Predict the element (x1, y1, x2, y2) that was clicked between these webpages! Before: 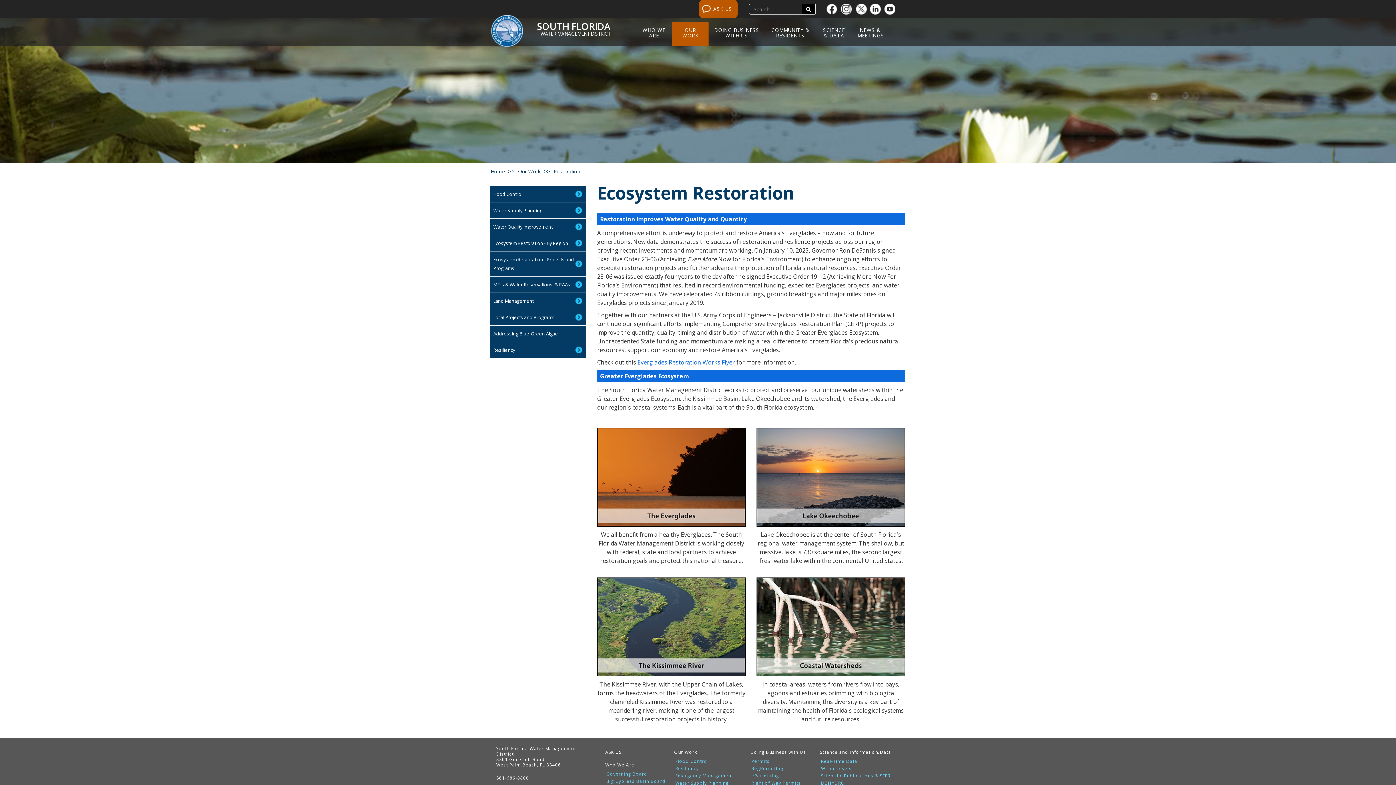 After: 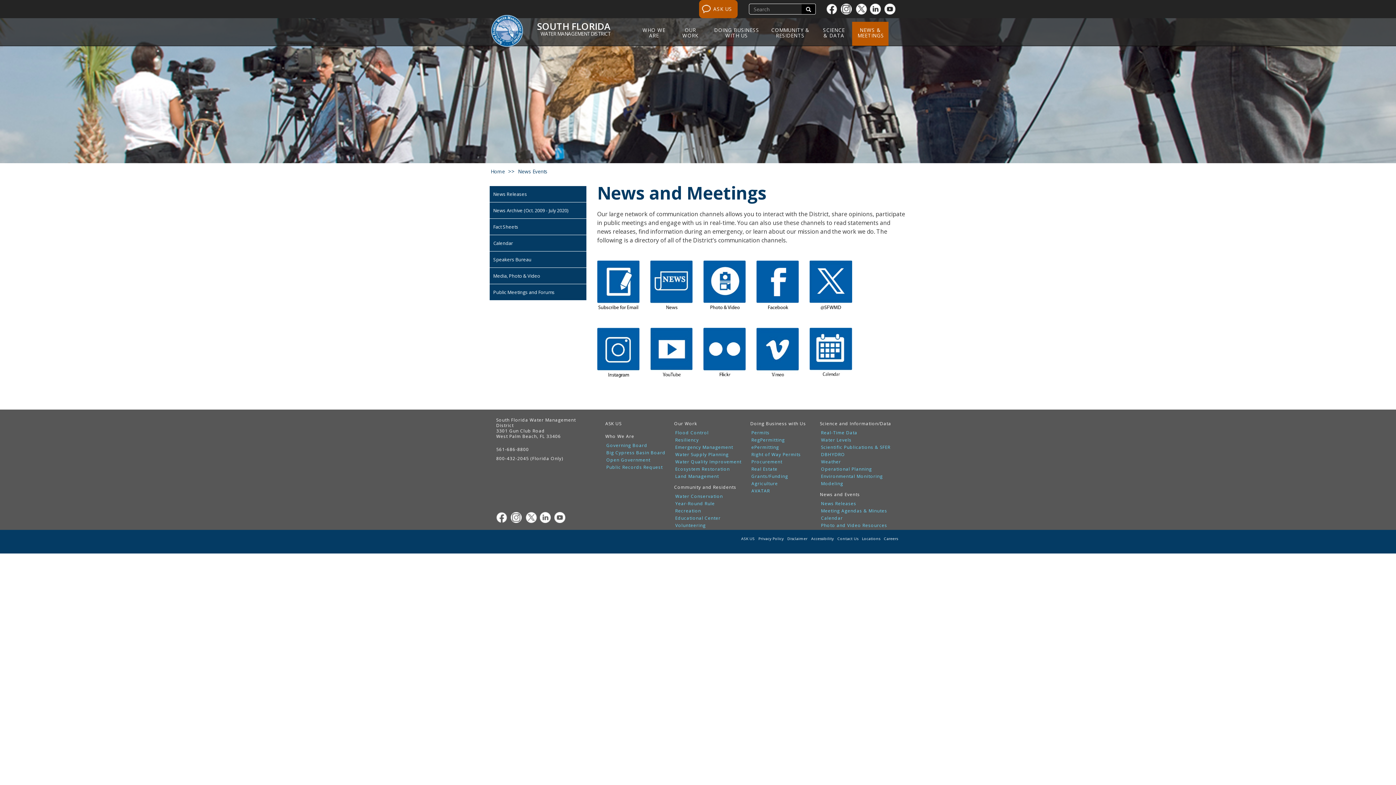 Action: bbox: (852, 21, 888, 45) label: NEWS & MEETINGS